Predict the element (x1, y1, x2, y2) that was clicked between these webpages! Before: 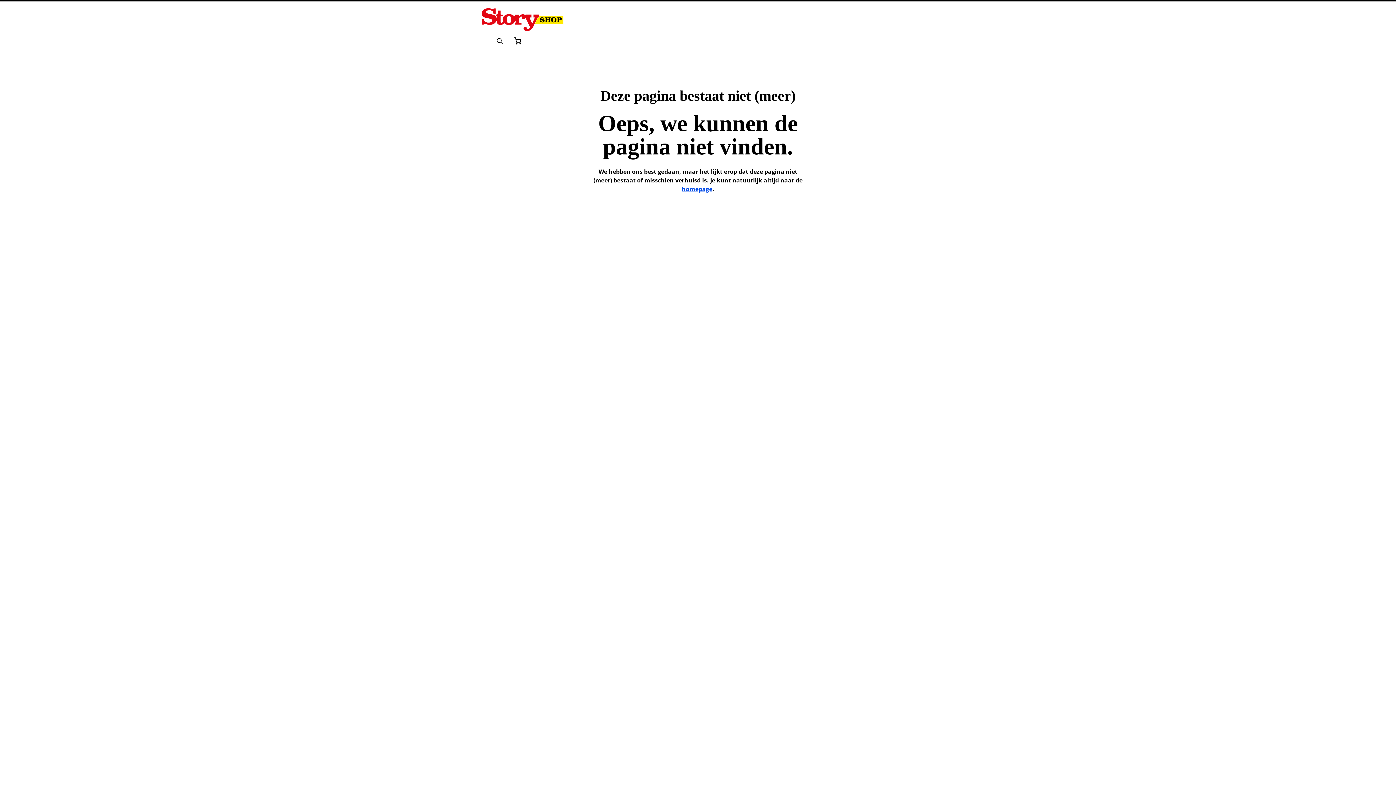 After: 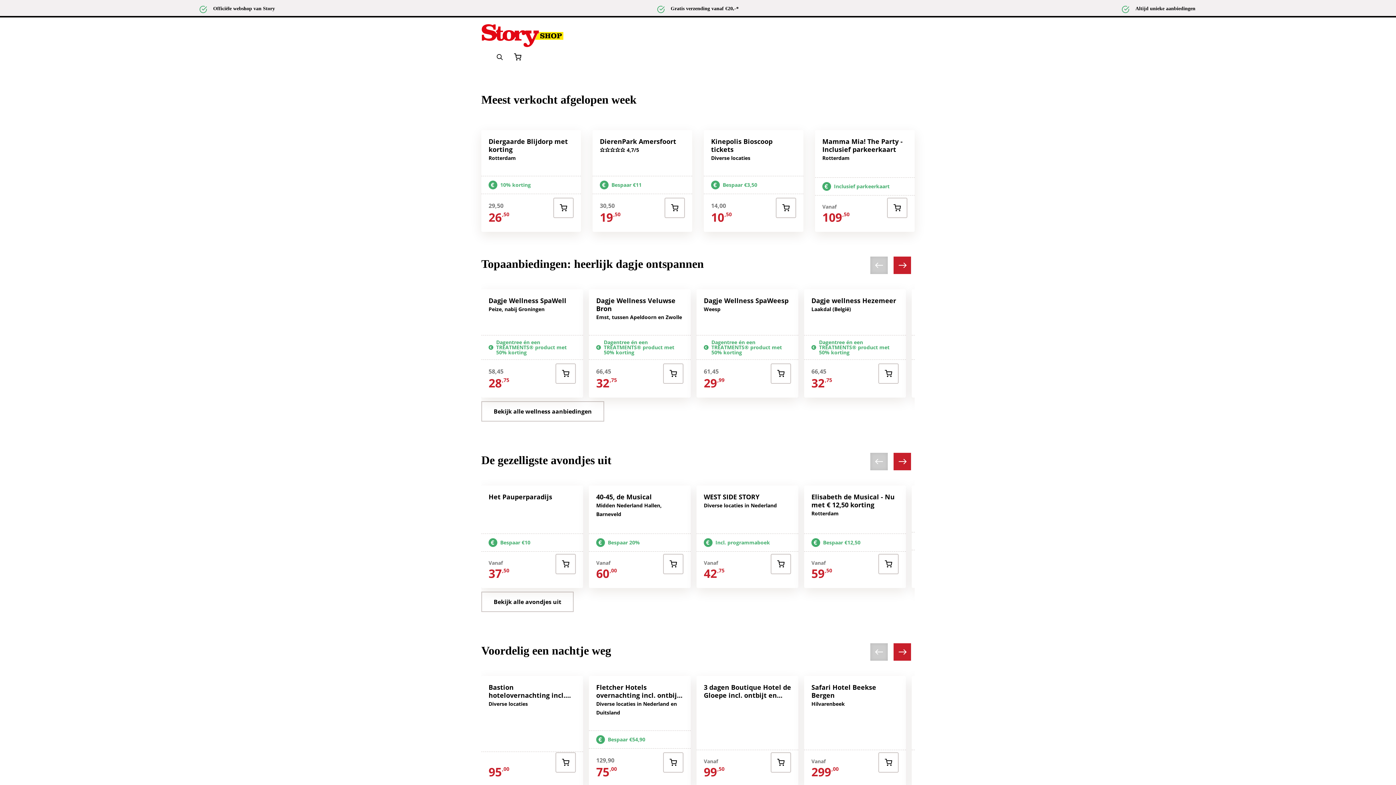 Action: bbox: (682, 185, 712, 193) label: homepage